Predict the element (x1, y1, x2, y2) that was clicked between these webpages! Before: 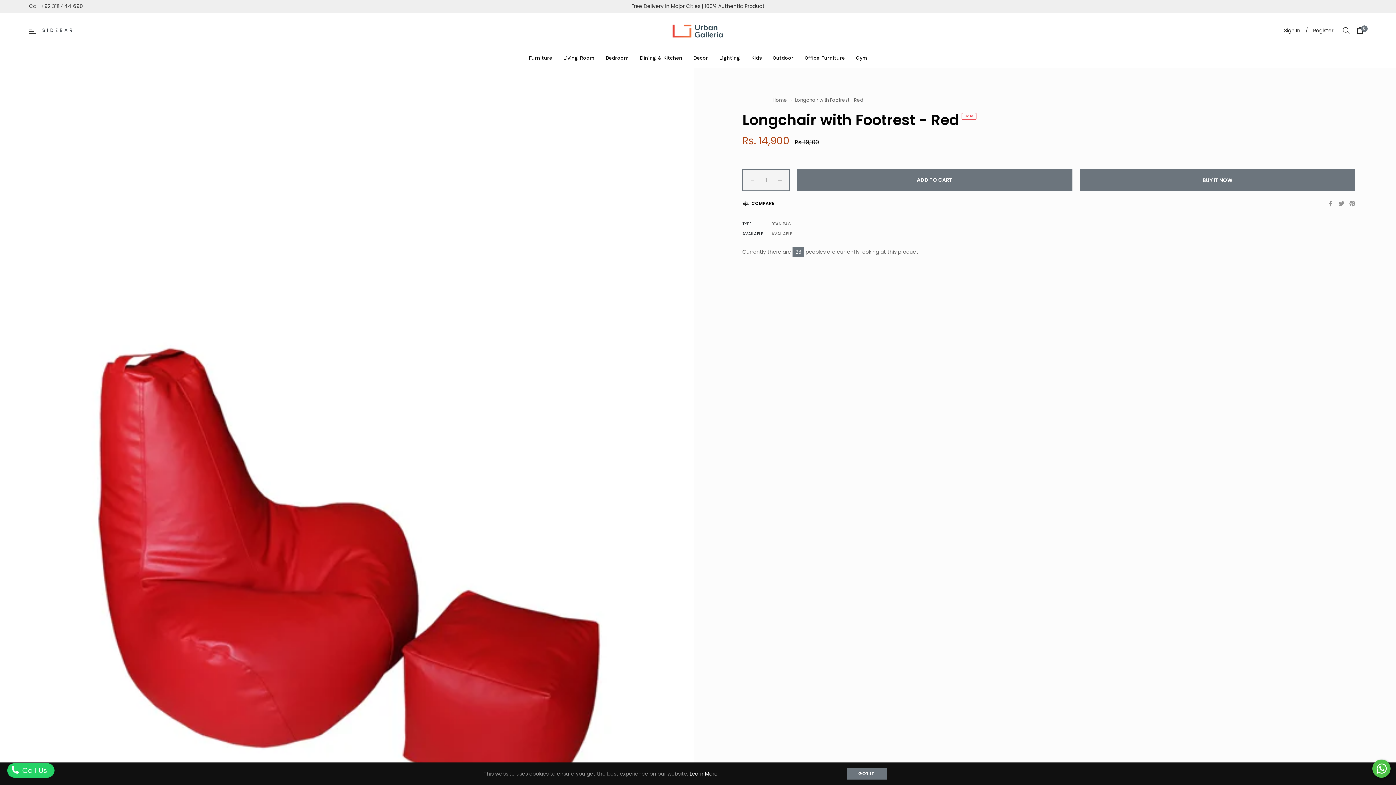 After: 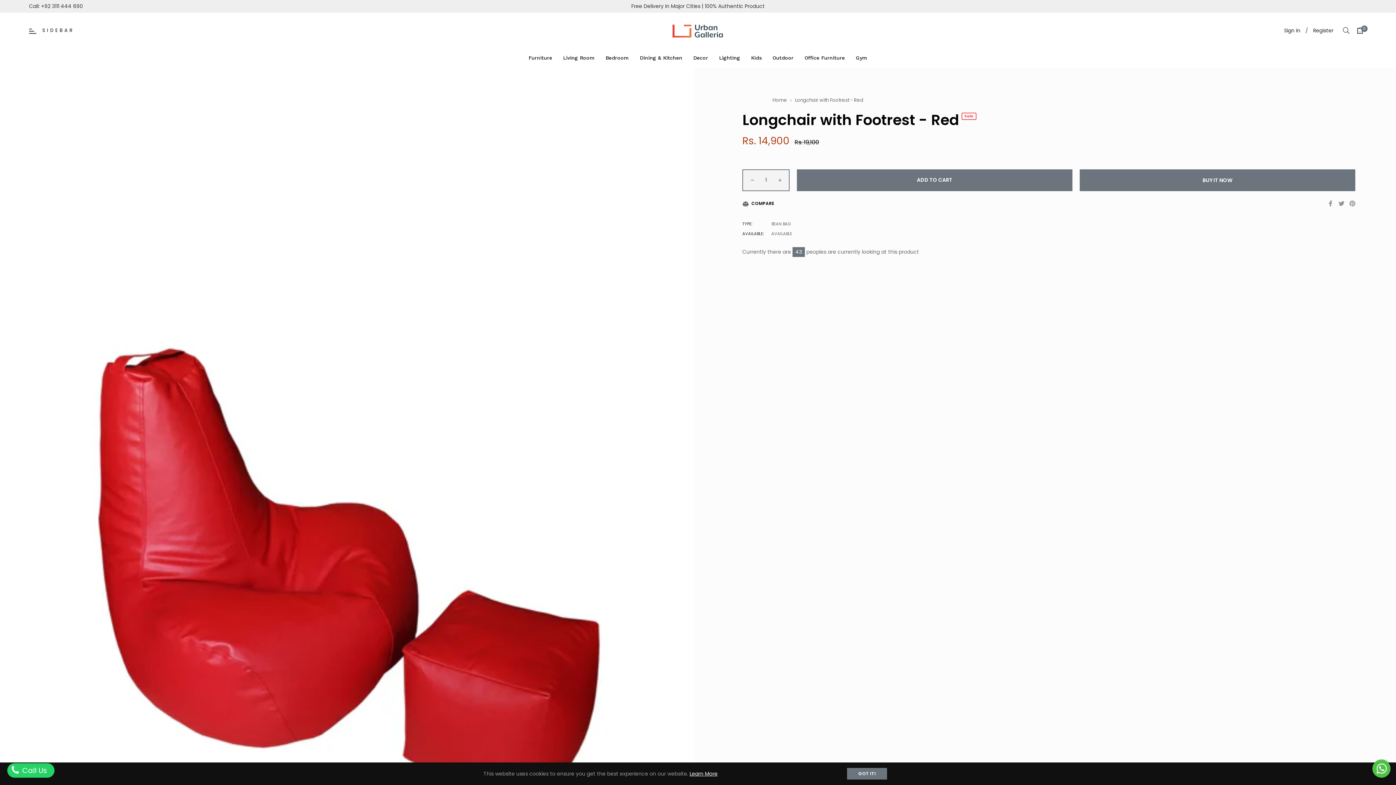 Action: bbox: (689, 770, 717, 777) label: Learn More